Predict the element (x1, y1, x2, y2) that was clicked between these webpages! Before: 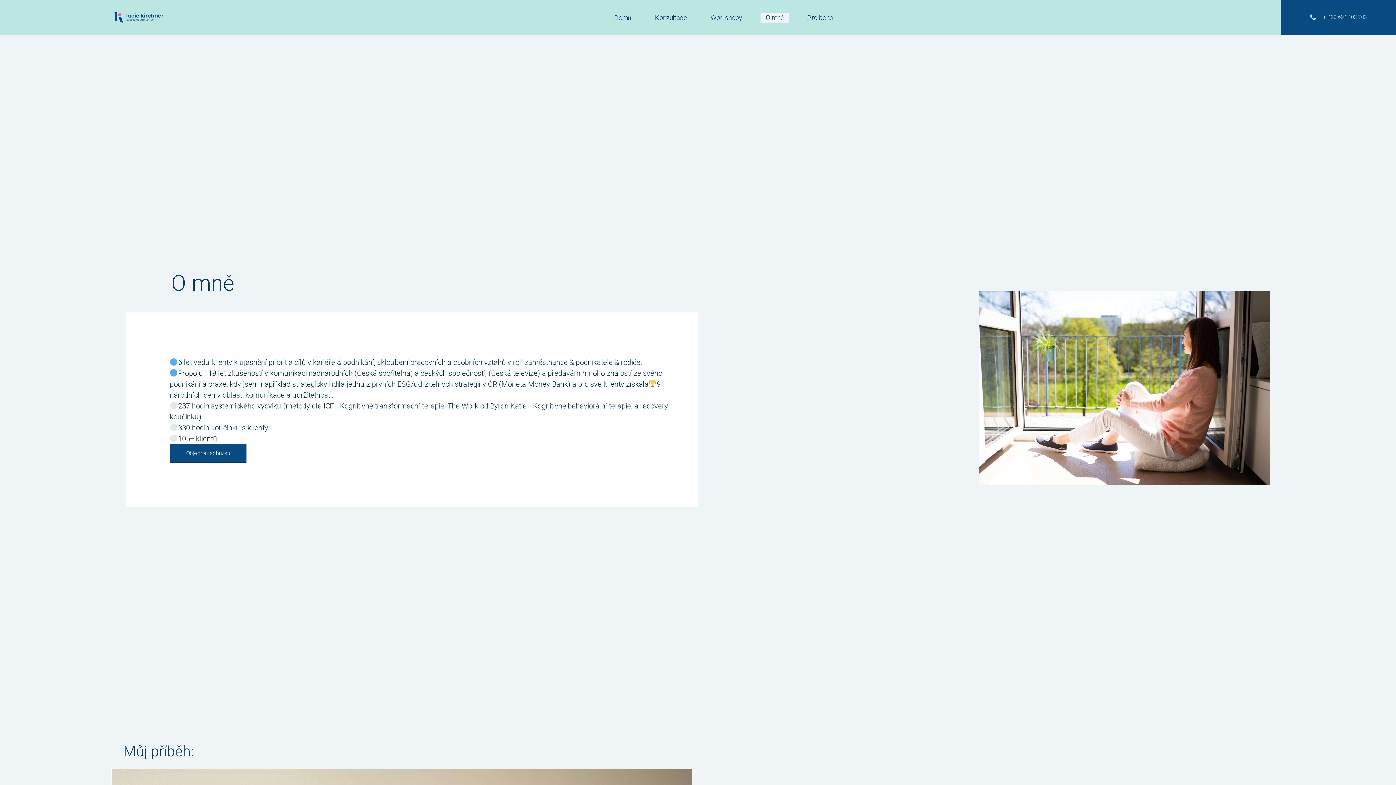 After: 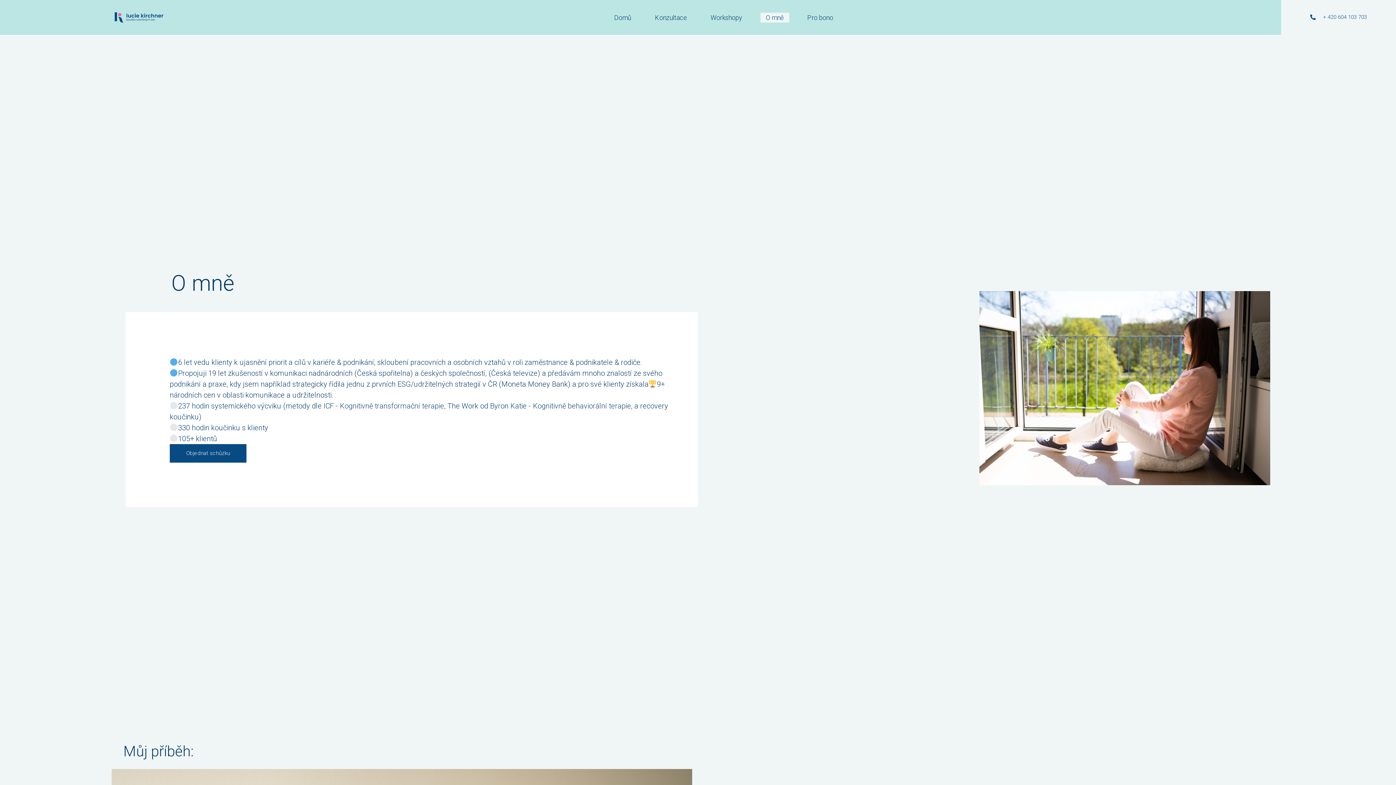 Action: bbox: (1281, 0, 1396, 34) label: + 420 604 103 703